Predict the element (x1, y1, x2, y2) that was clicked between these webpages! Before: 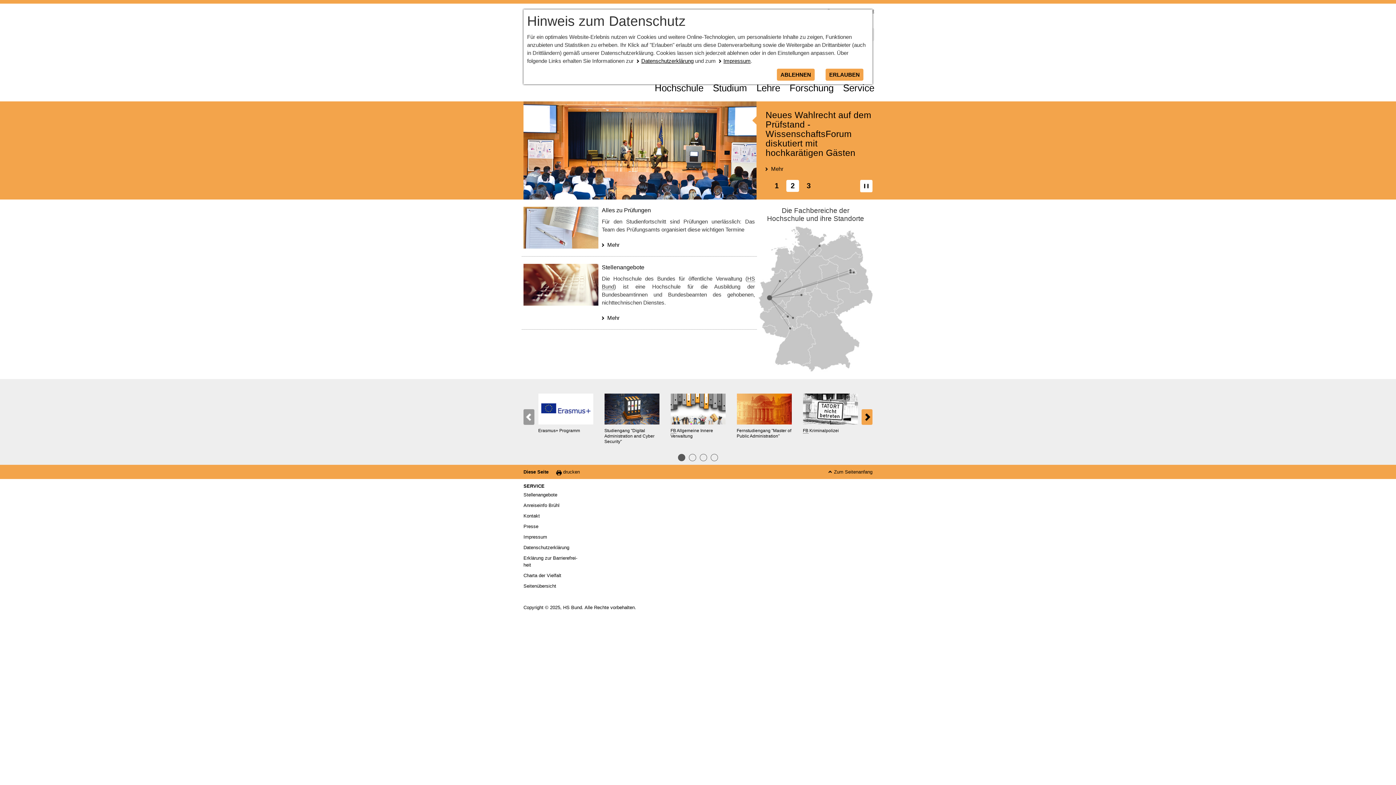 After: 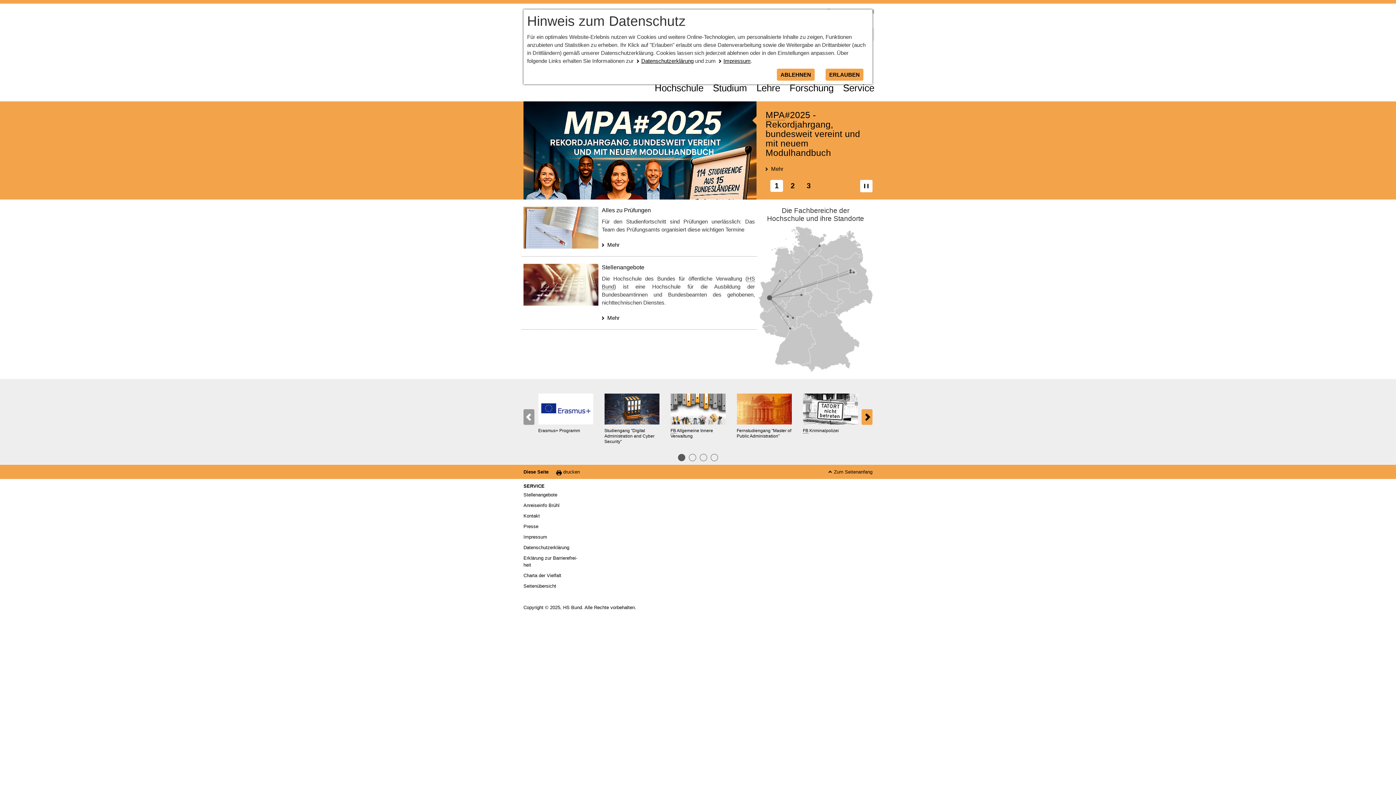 Action: label: 1 bbox: (770, 180, 783, 192)